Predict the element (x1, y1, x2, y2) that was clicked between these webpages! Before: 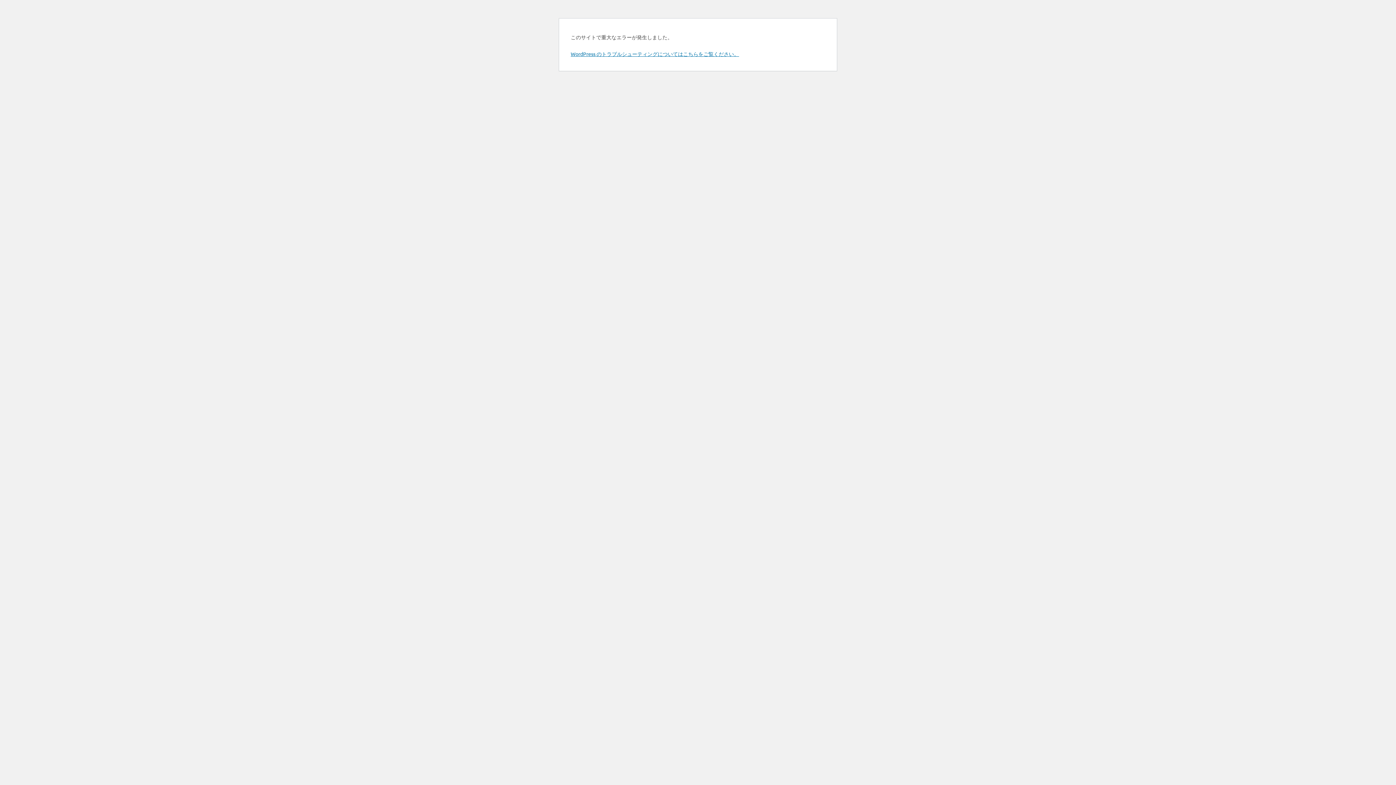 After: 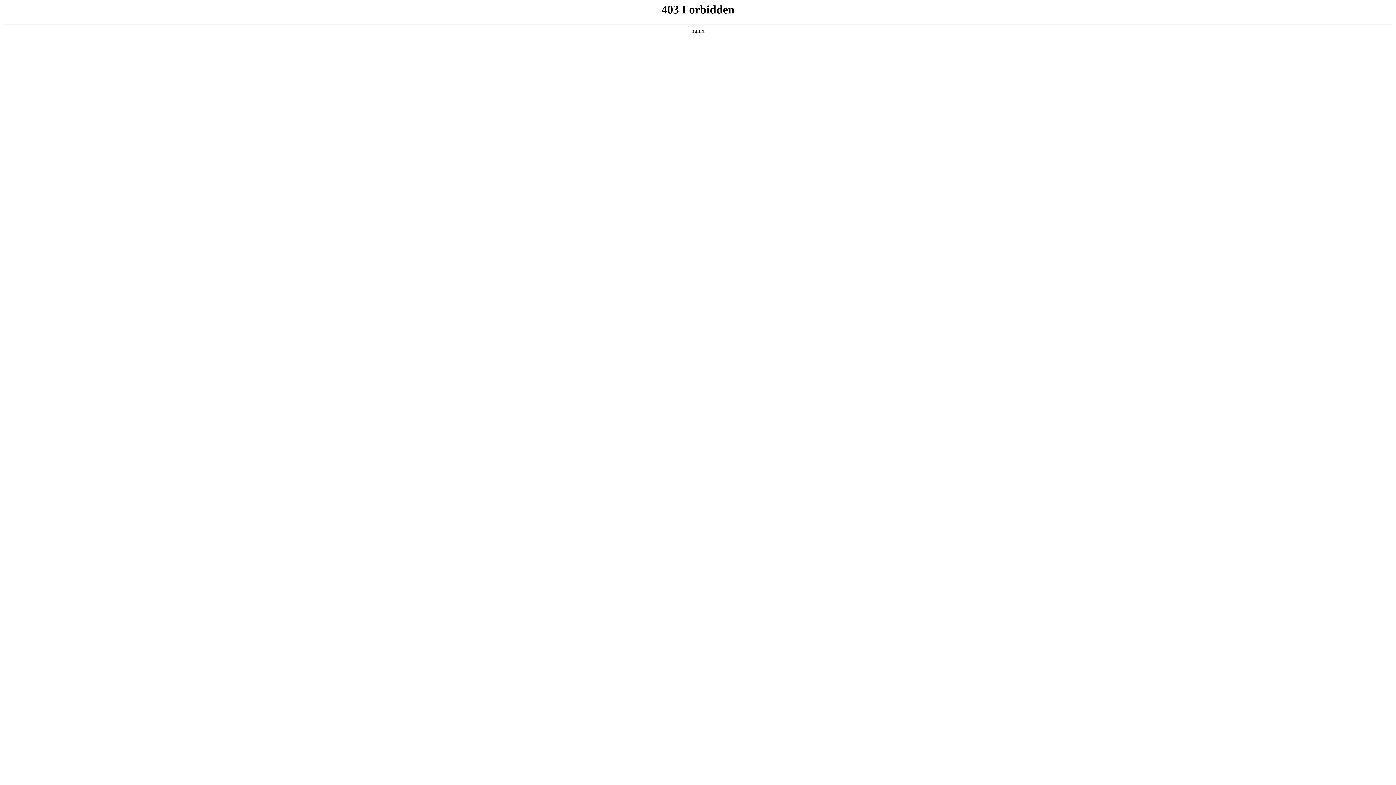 Action: bbox: (570, 50, 739, 57) label: WordPress のトラブルシューティングについてはこちらをご覧ください。